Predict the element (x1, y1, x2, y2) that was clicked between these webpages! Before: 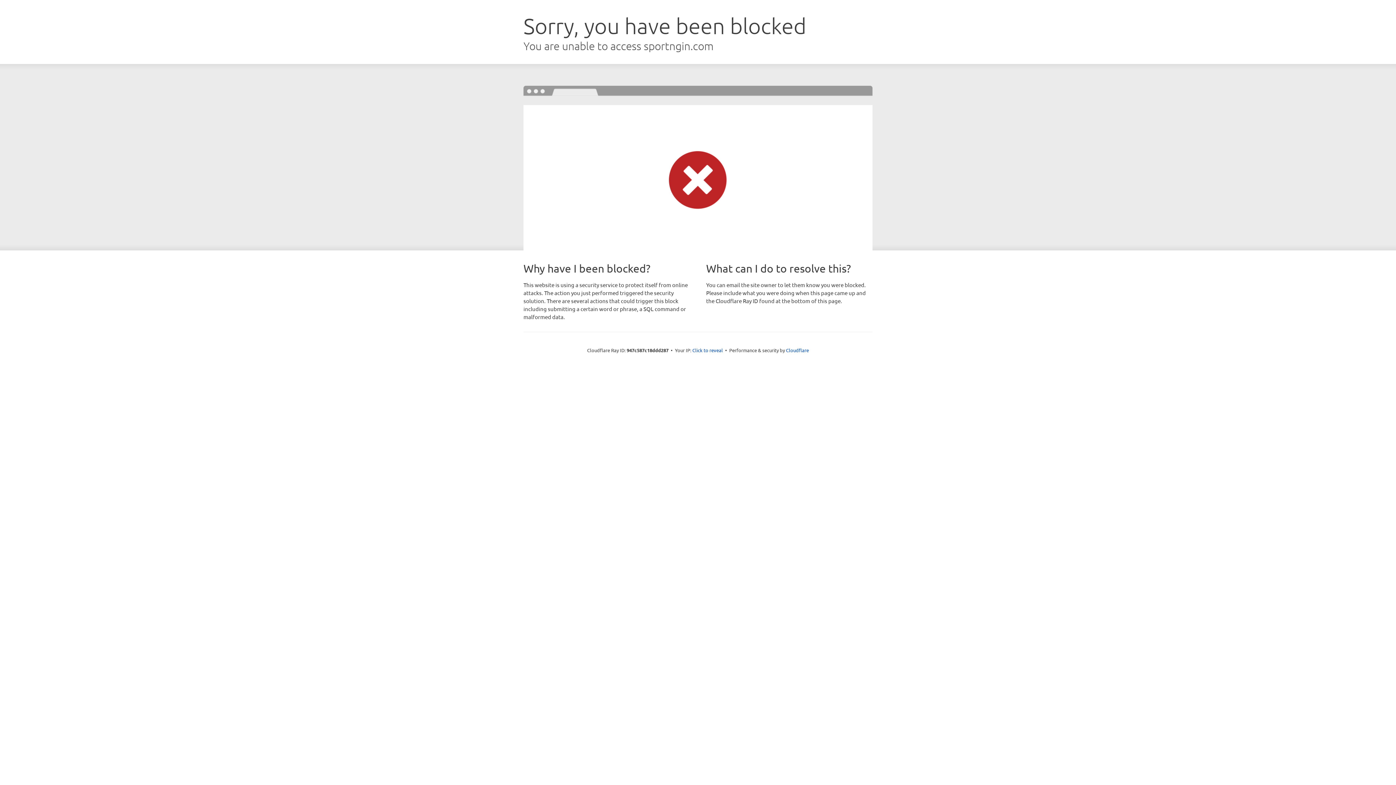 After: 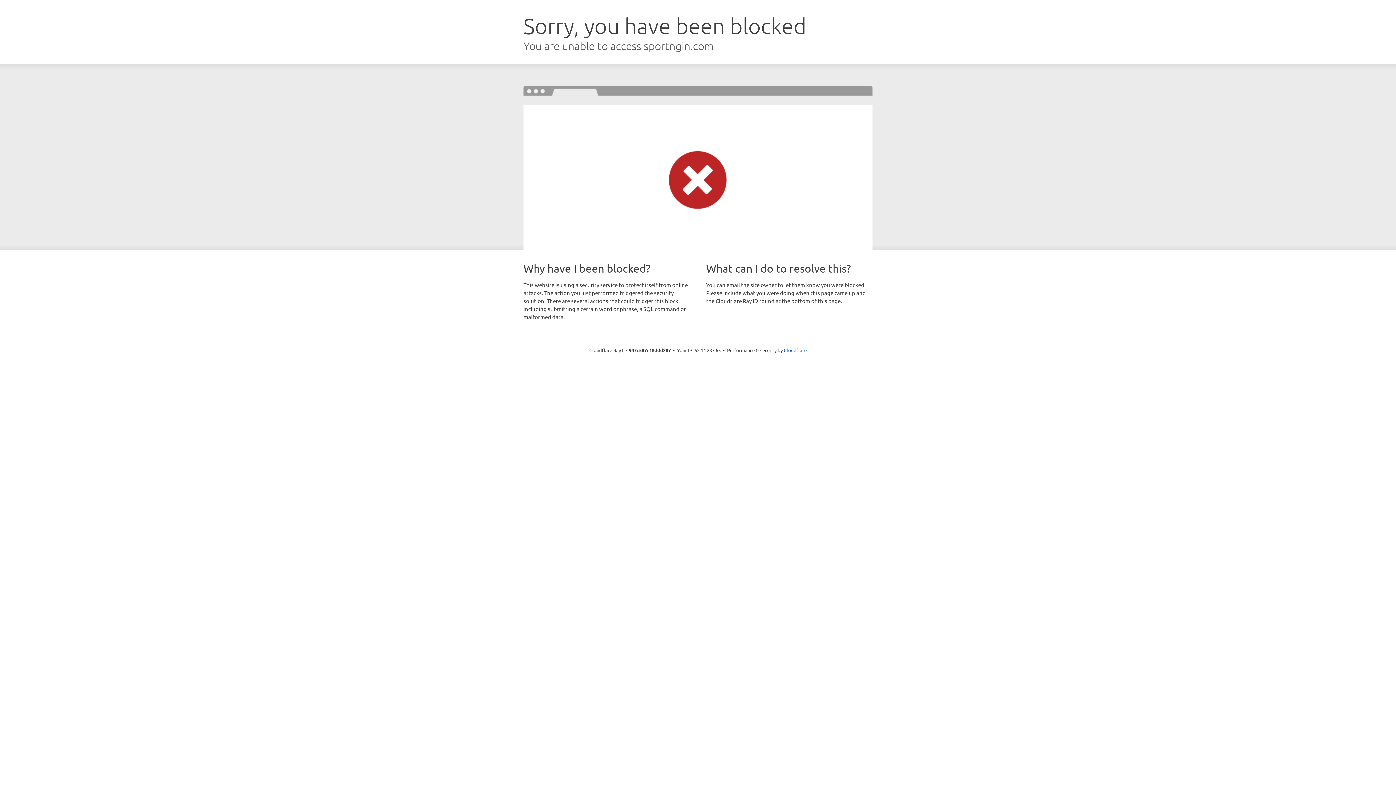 Action: label: Click to reveal bbox: (692, 346, 723, 353)